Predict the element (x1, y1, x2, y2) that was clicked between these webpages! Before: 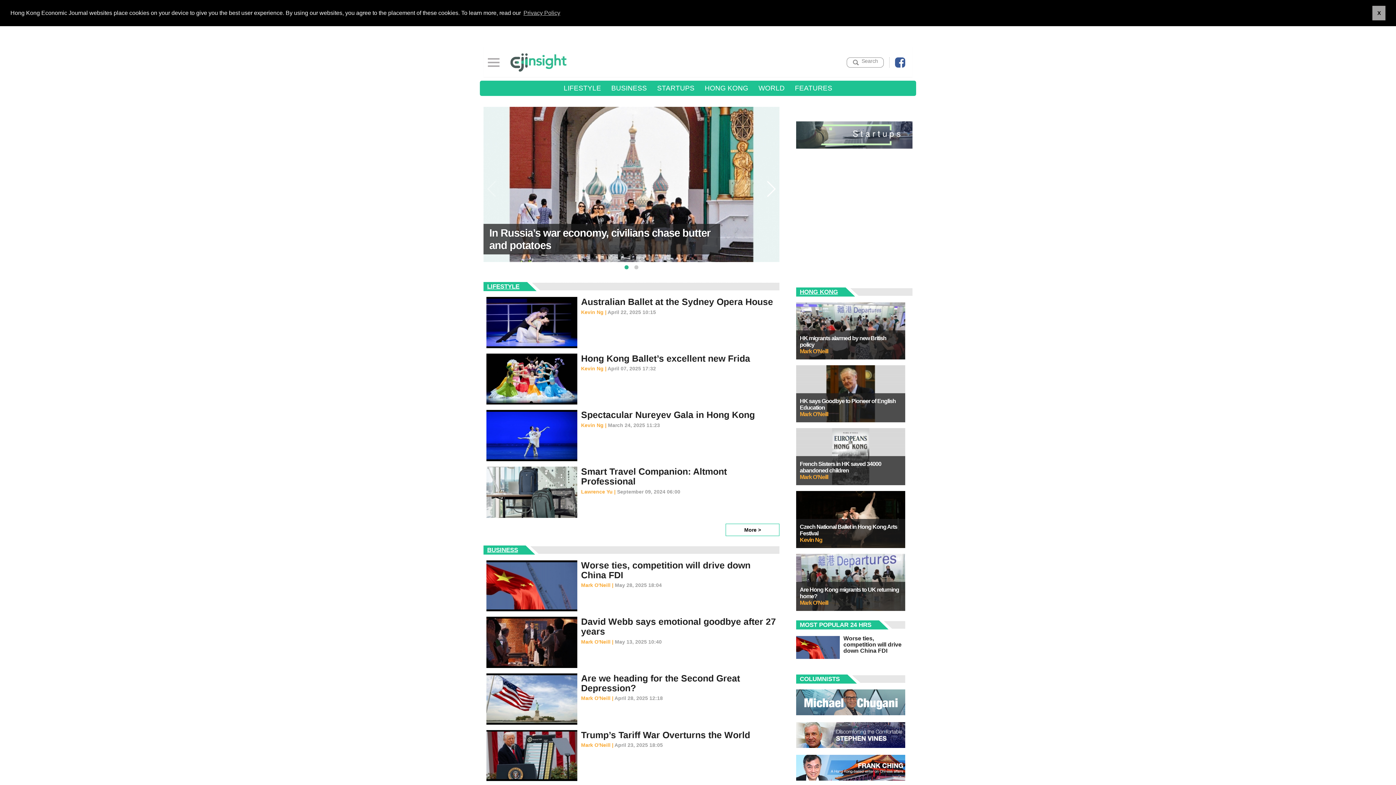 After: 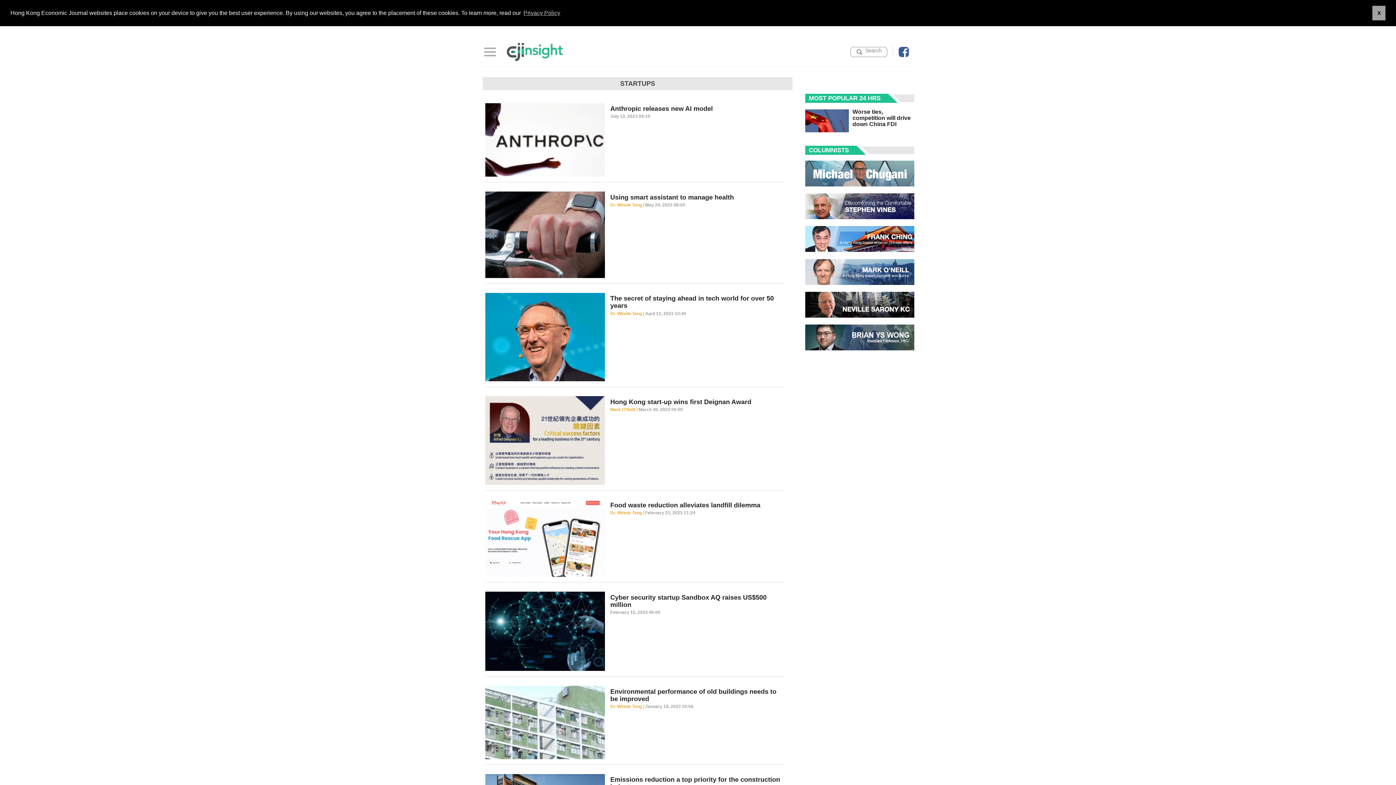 Action: bbox: (796, 117, 912, 123)